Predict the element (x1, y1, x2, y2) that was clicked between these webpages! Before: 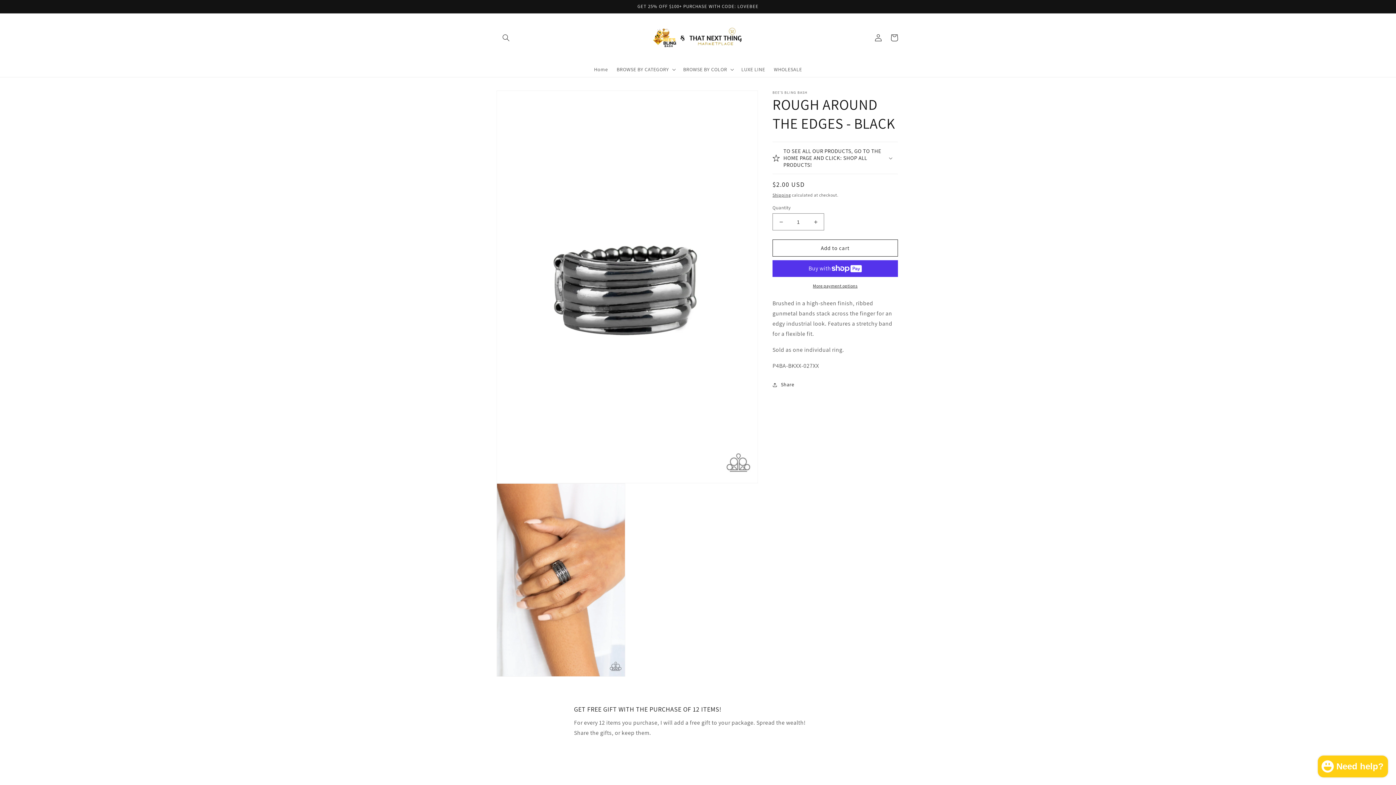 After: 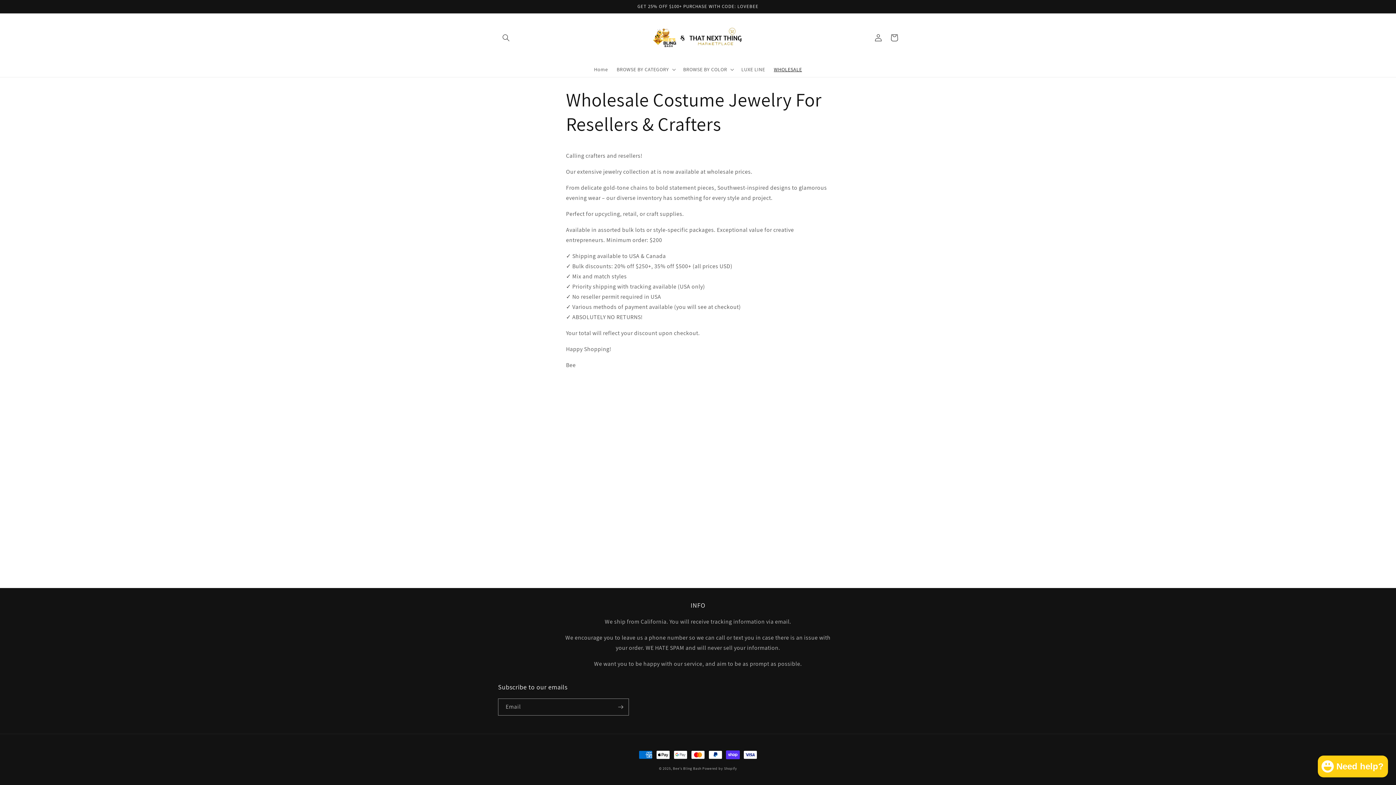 Action: bbox: (769, 61, 806, 77) label: WHOLESALE